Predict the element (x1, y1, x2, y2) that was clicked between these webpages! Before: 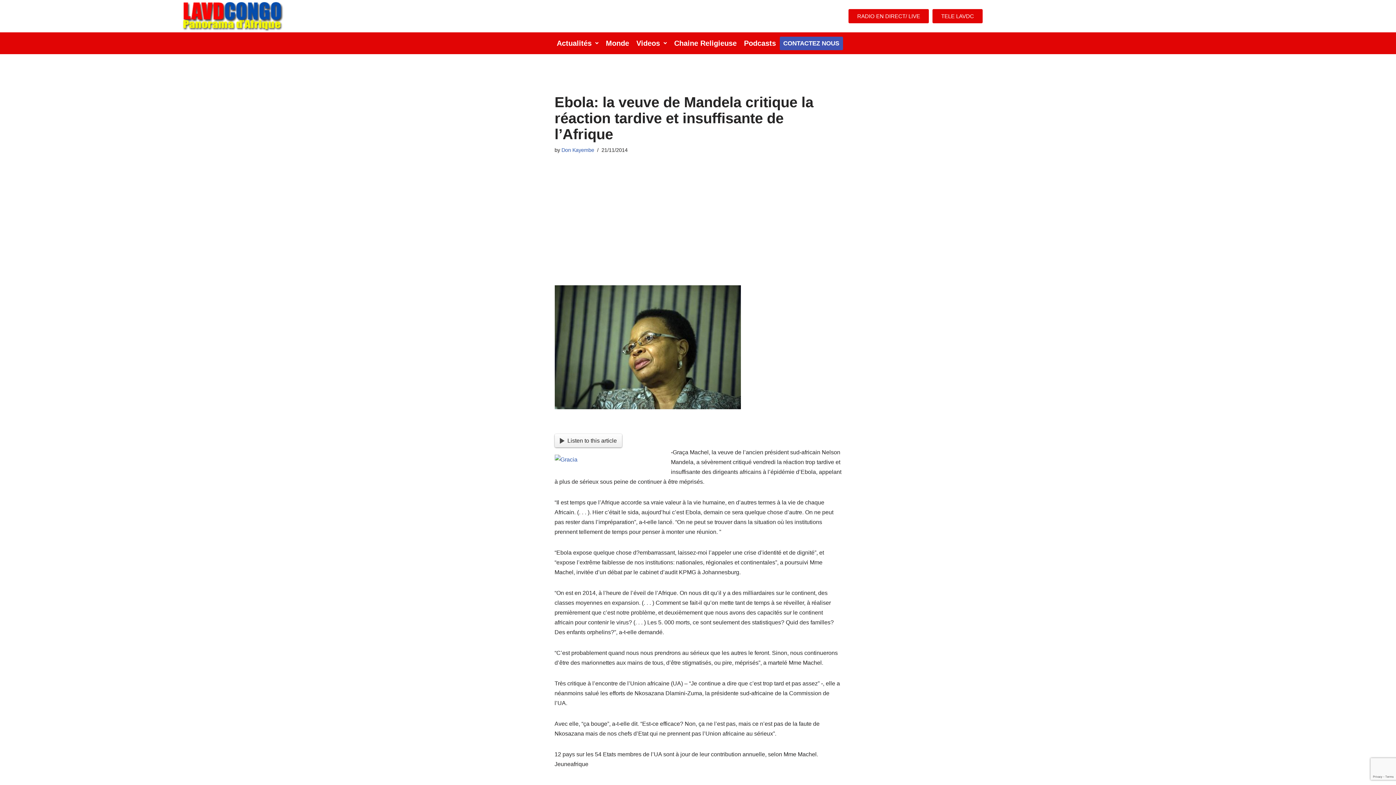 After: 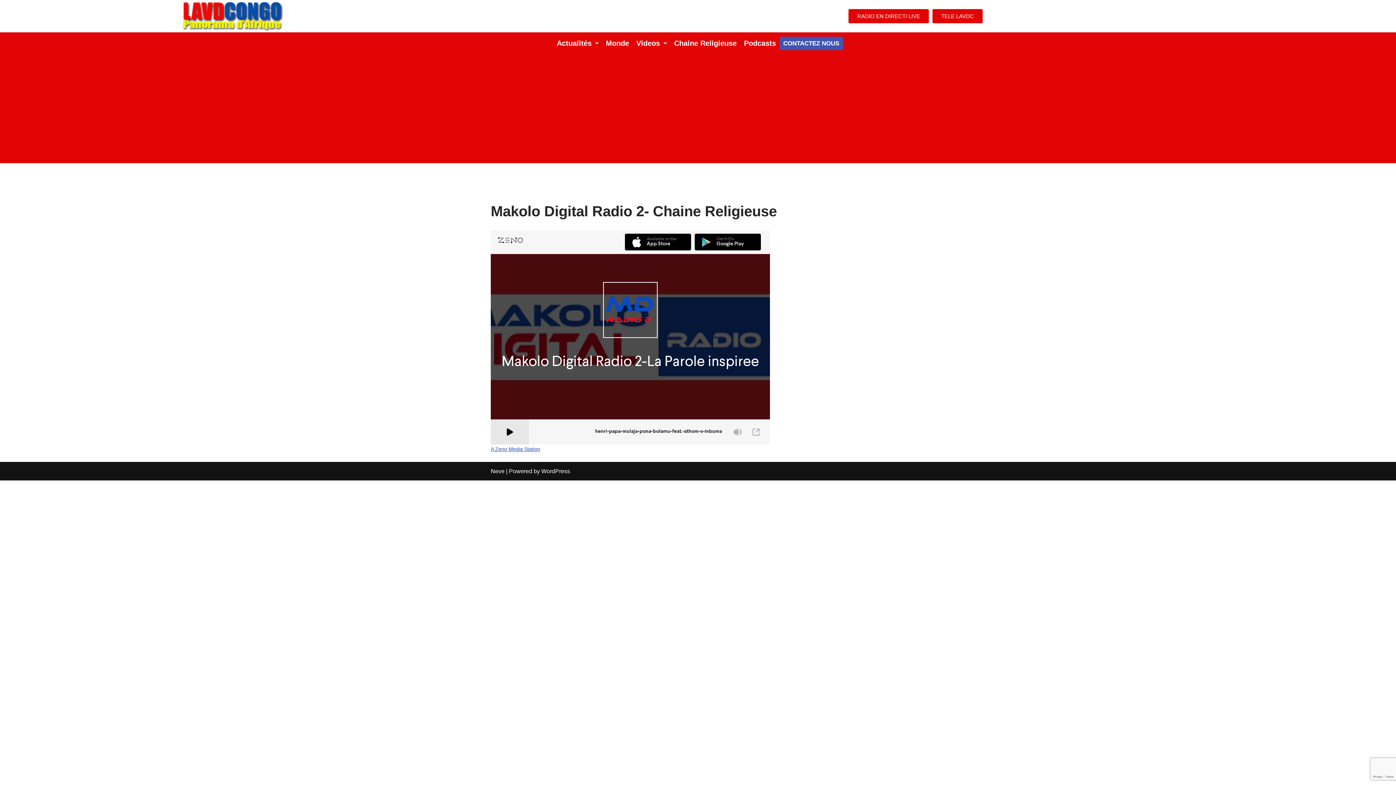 Action: label: Chaine Religieuse bbox: (670, 36, 740, 50)